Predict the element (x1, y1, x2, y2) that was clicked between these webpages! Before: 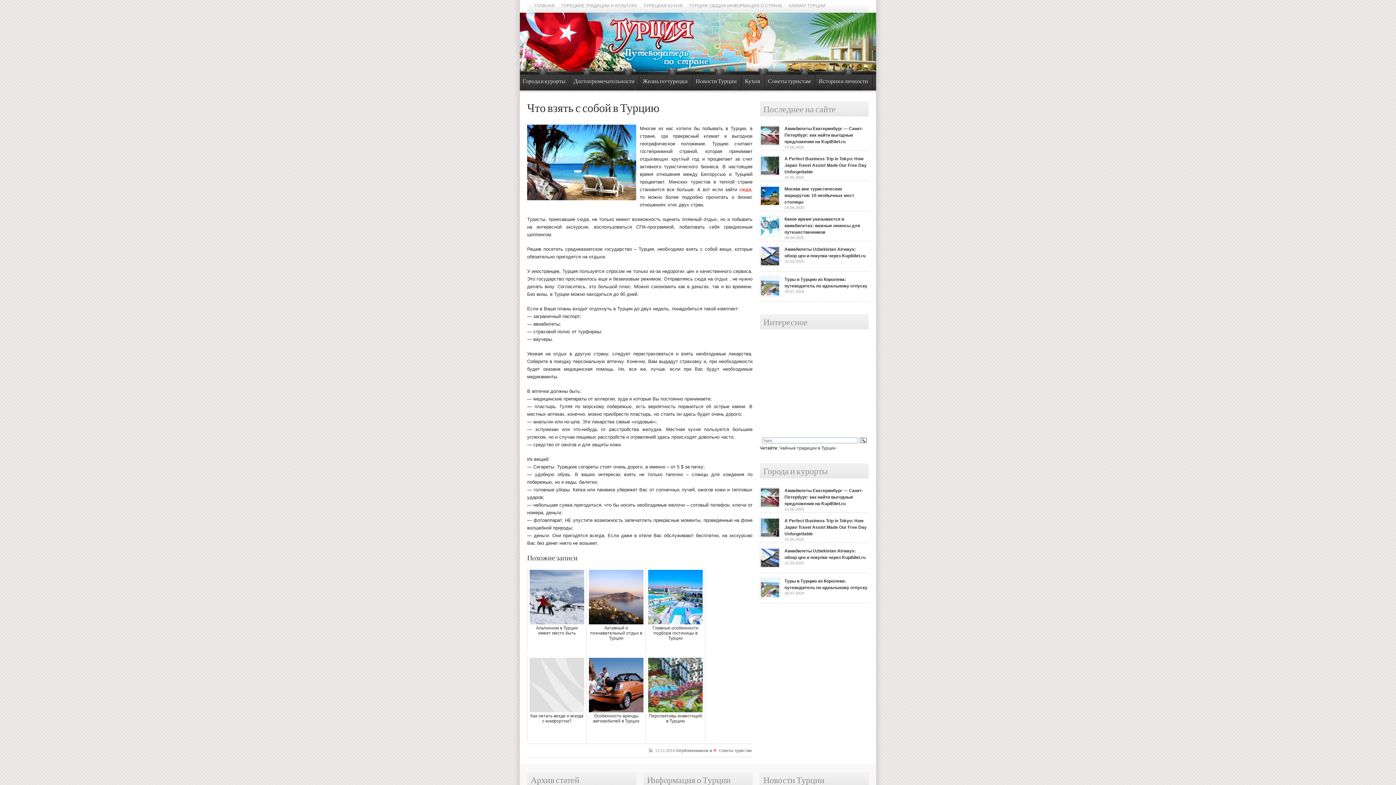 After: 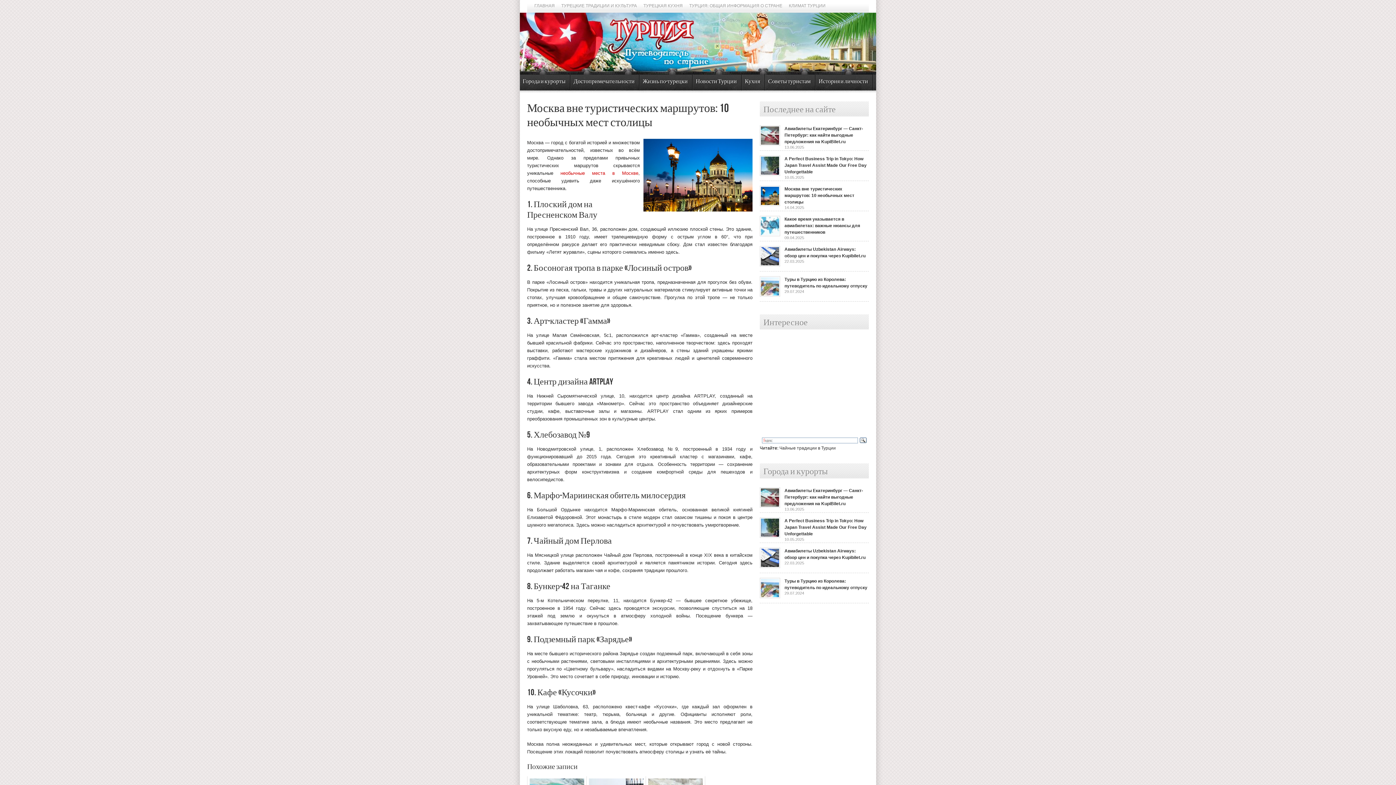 Action: bbox: (760, 202, 780, 207)